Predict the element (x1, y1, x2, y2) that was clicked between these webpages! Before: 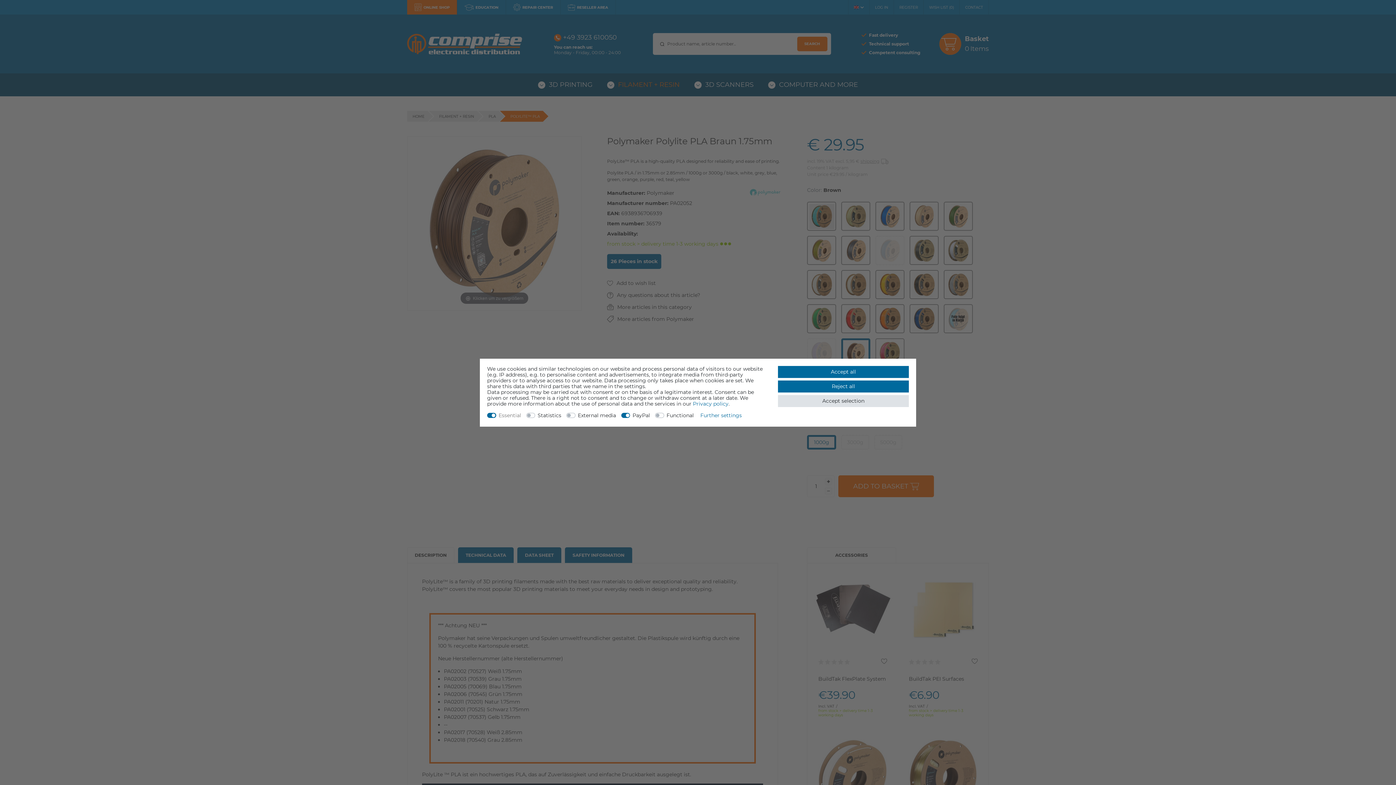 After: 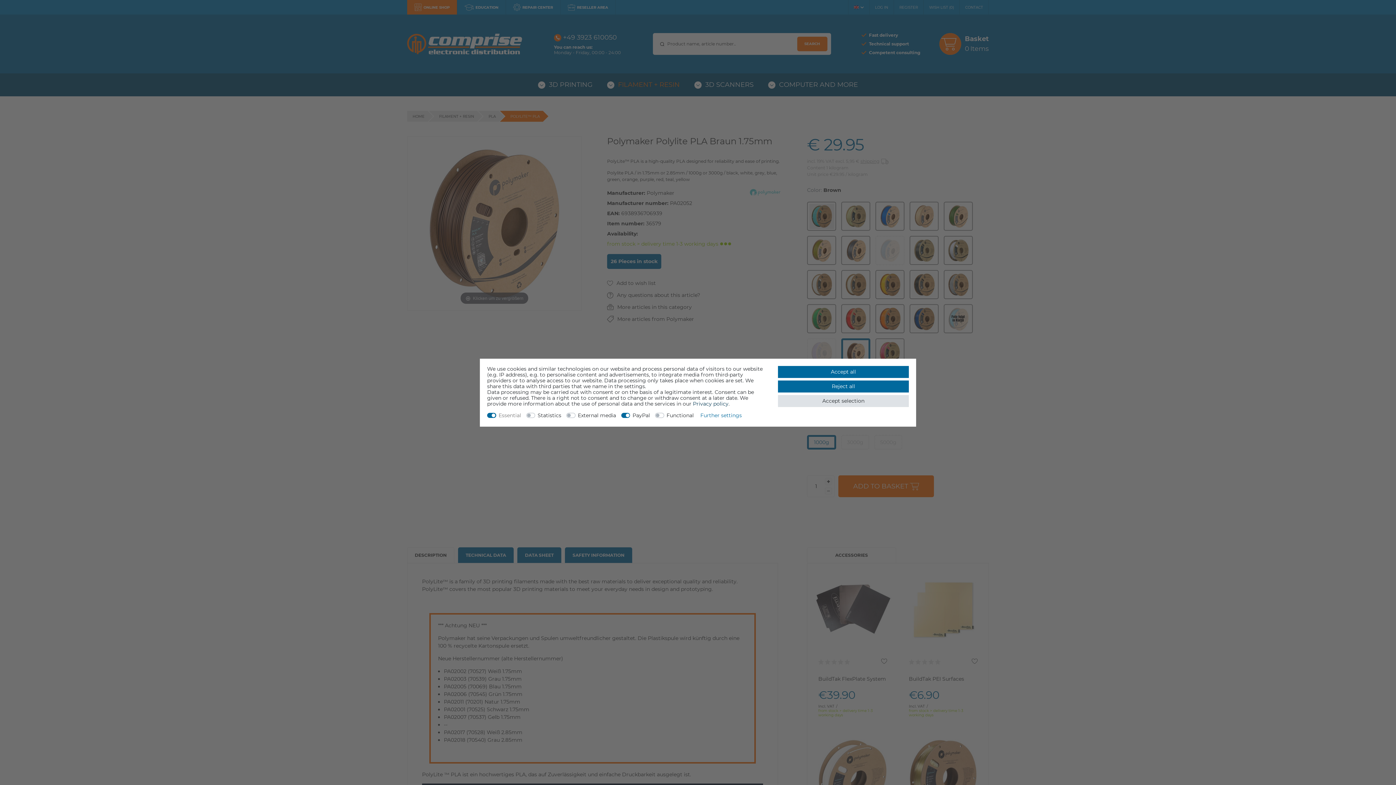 Action: bbox: (693, 400, 728, 407) label: Privacy policy